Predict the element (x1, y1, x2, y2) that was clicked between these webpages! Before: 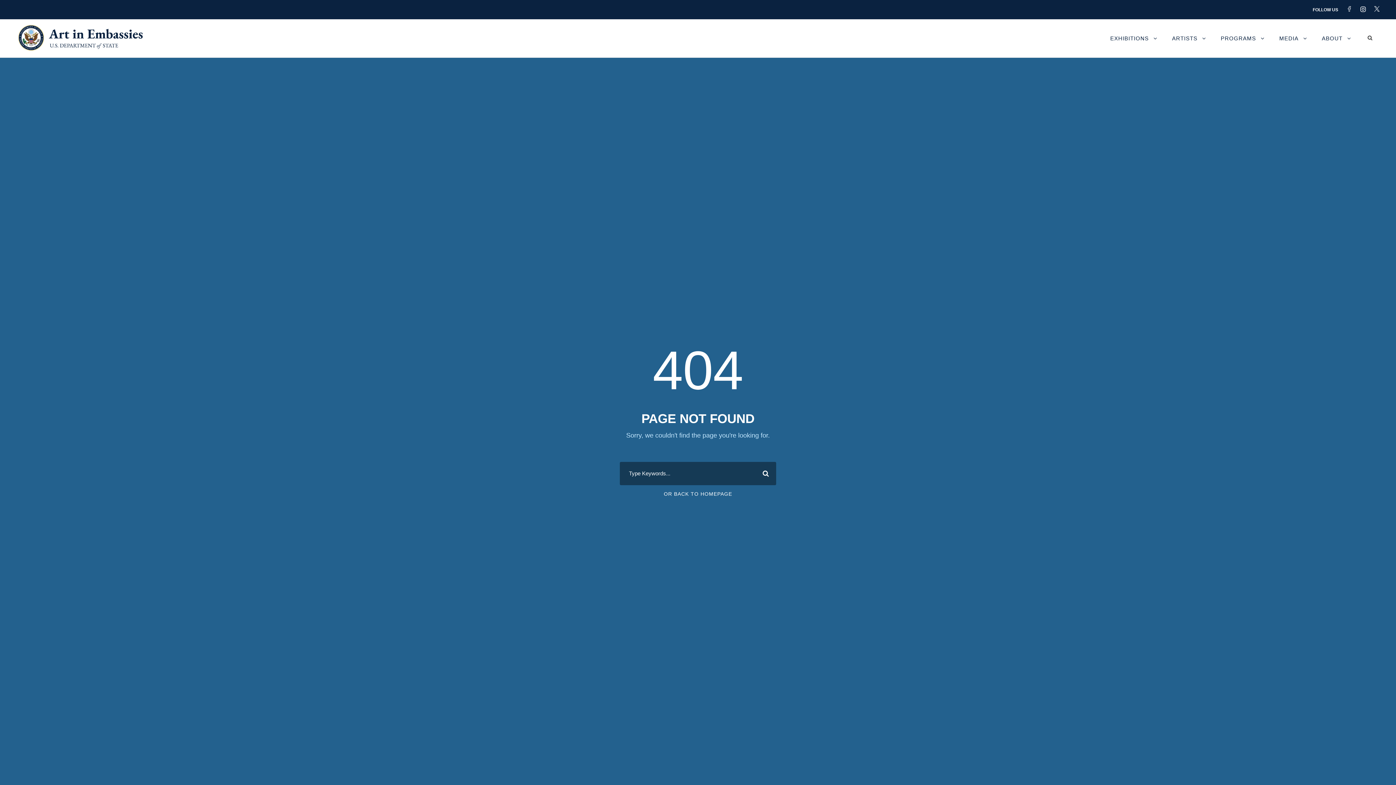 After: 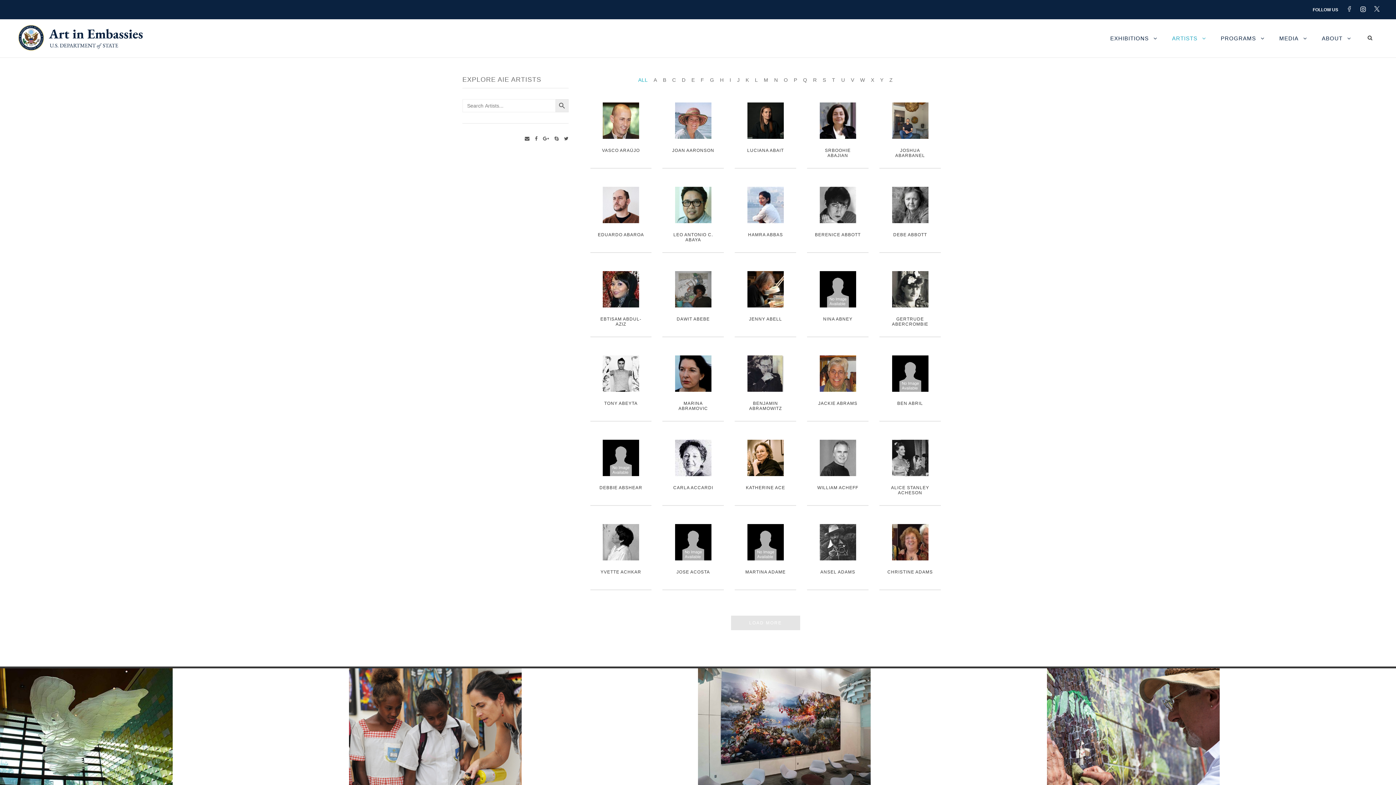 Action: bbox: (1172, 33, 1206, 57) label: ARTISTS